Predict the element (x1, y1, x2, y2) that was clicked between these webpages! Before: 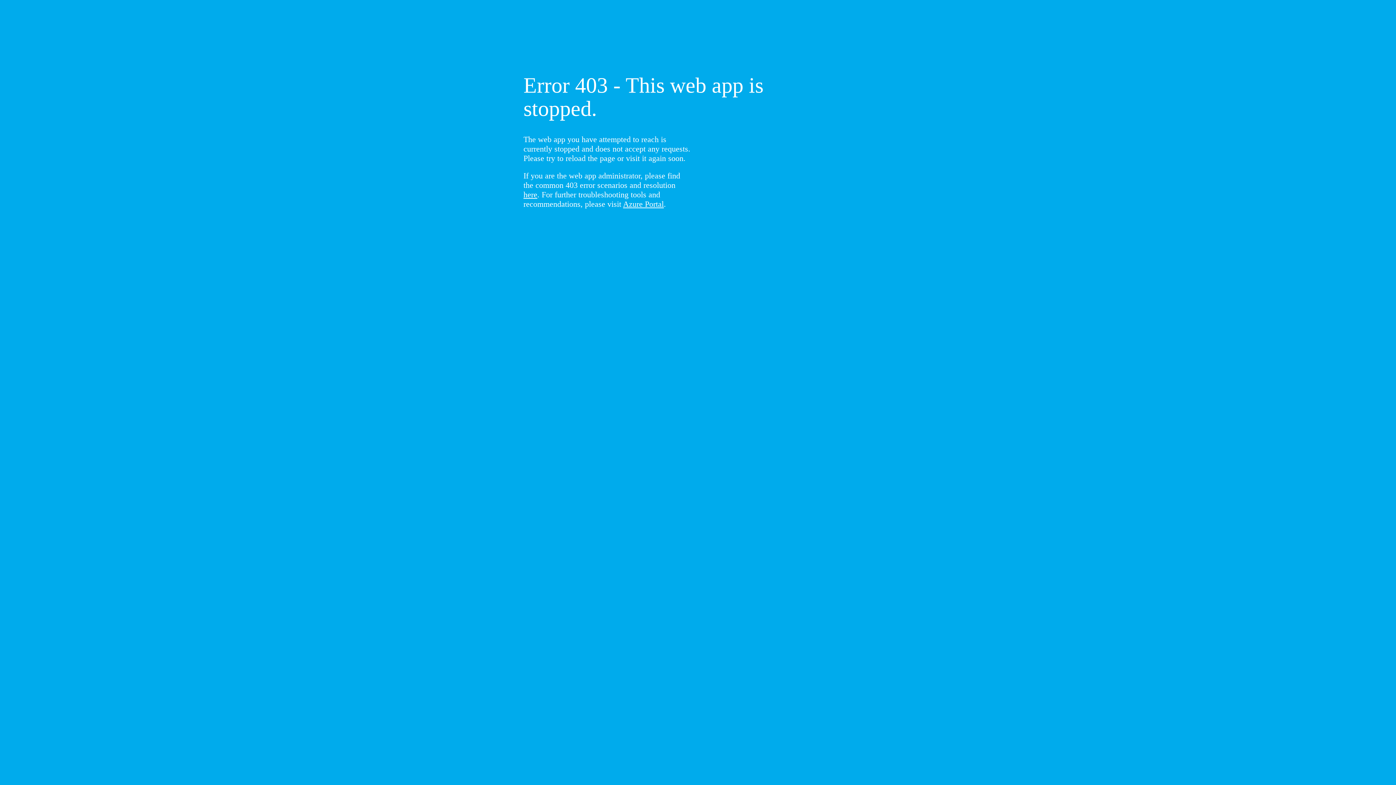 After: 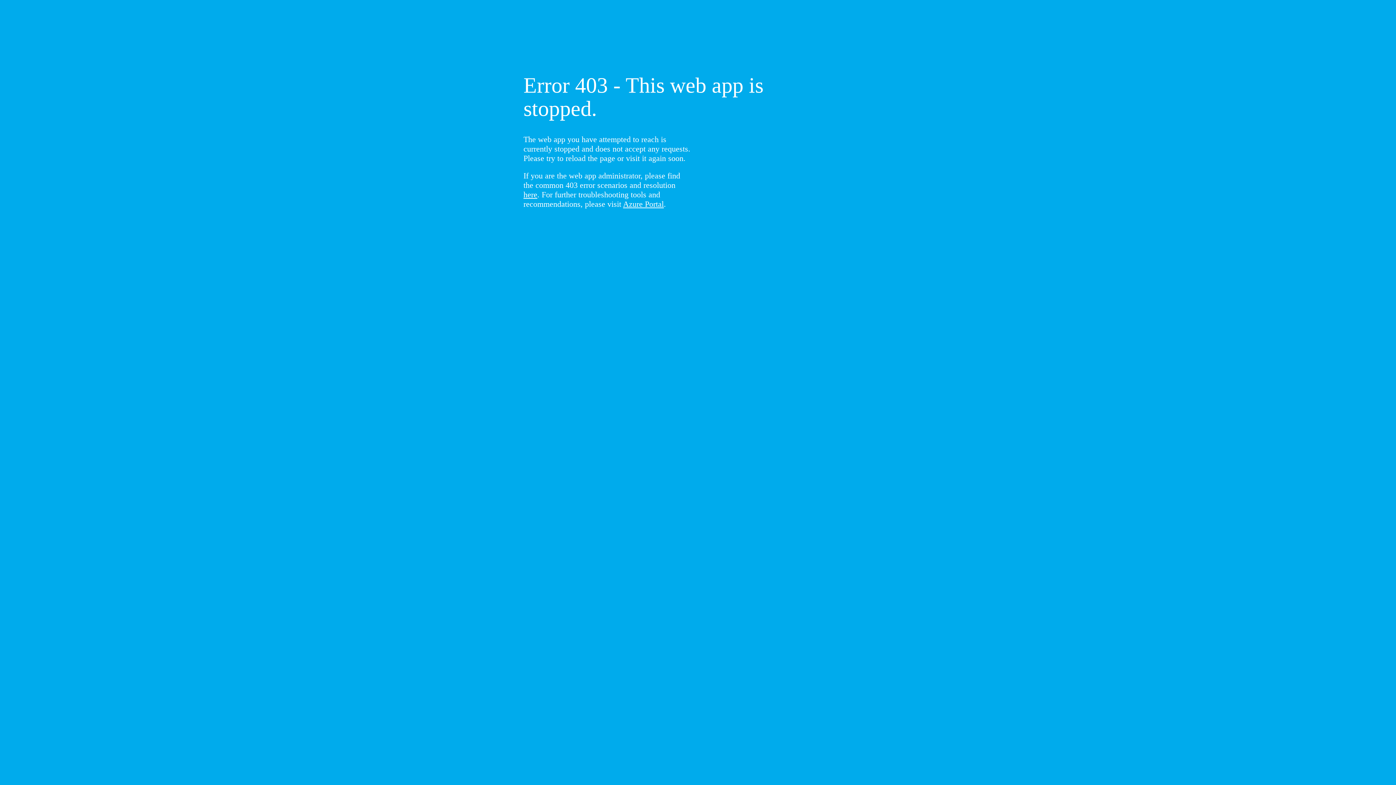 Action: label: here bbox: (523, 190, 537, 199)